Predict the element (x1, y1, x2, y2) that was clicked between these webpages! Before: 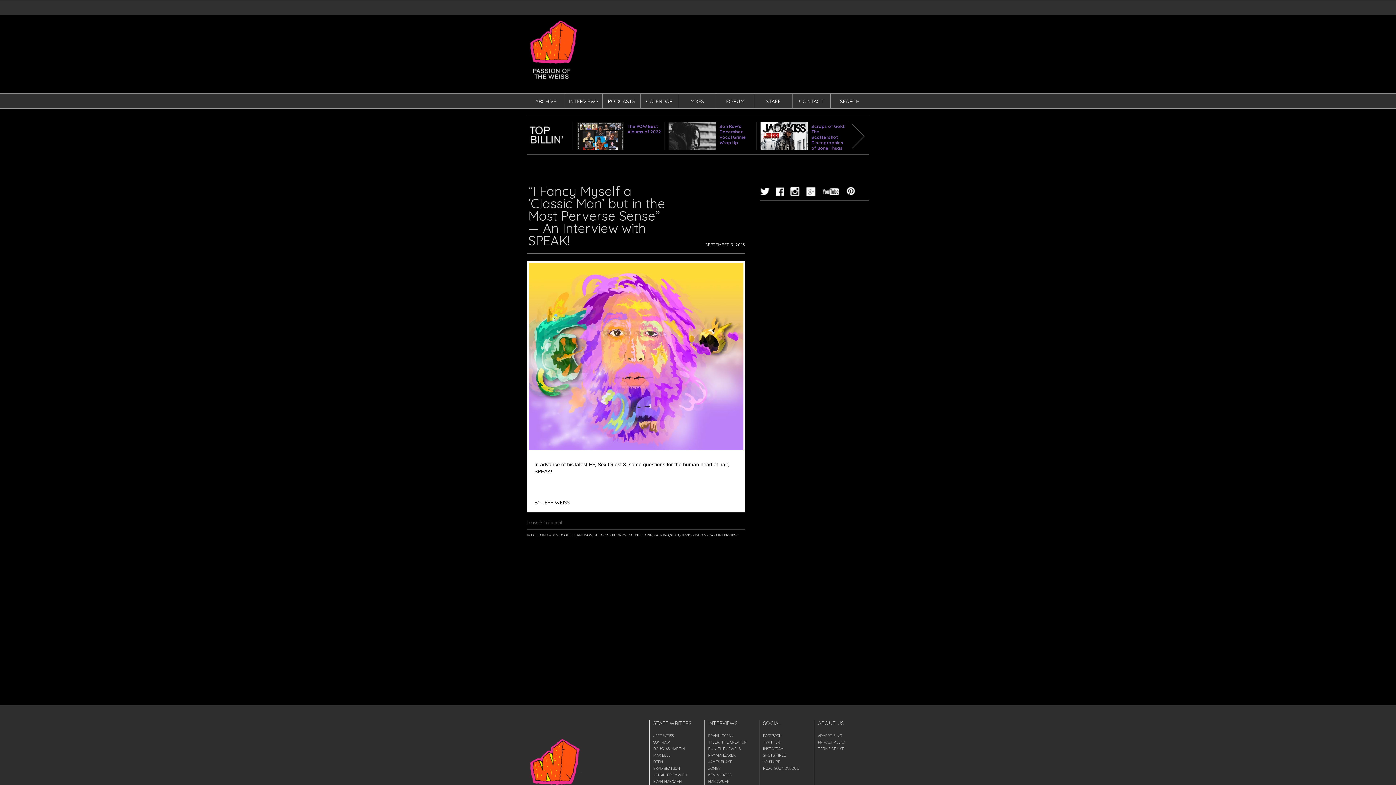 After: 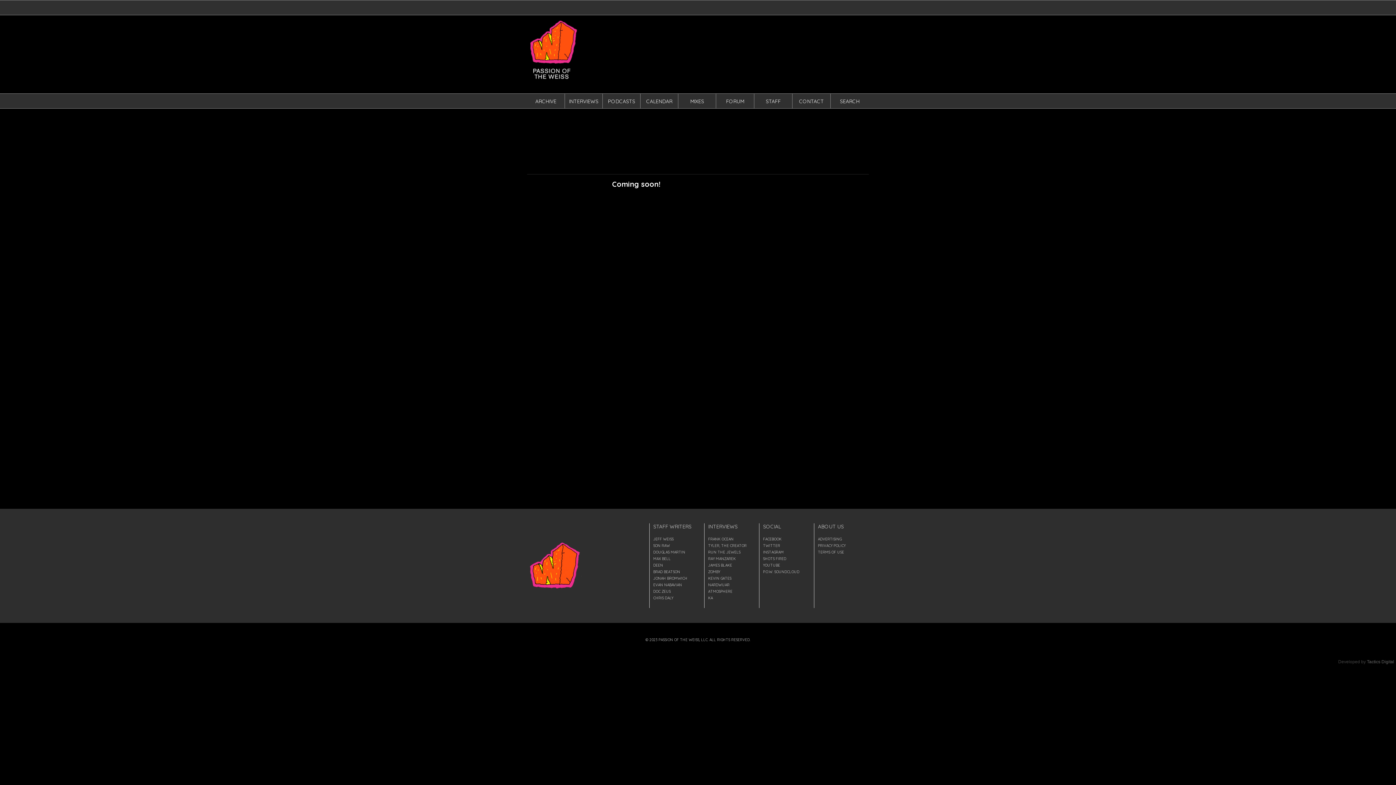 Action: label: FORUM bbox: (726, 98, 744, 104)